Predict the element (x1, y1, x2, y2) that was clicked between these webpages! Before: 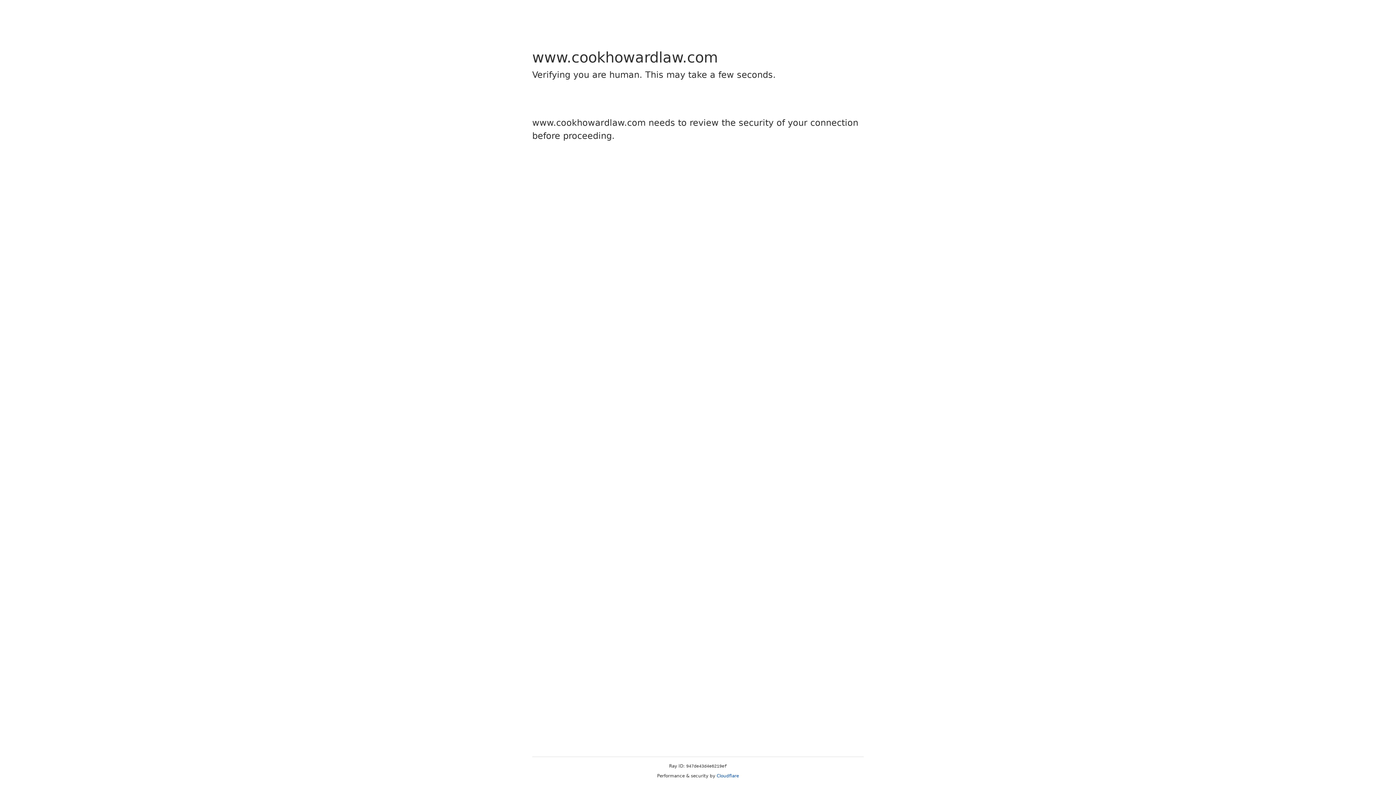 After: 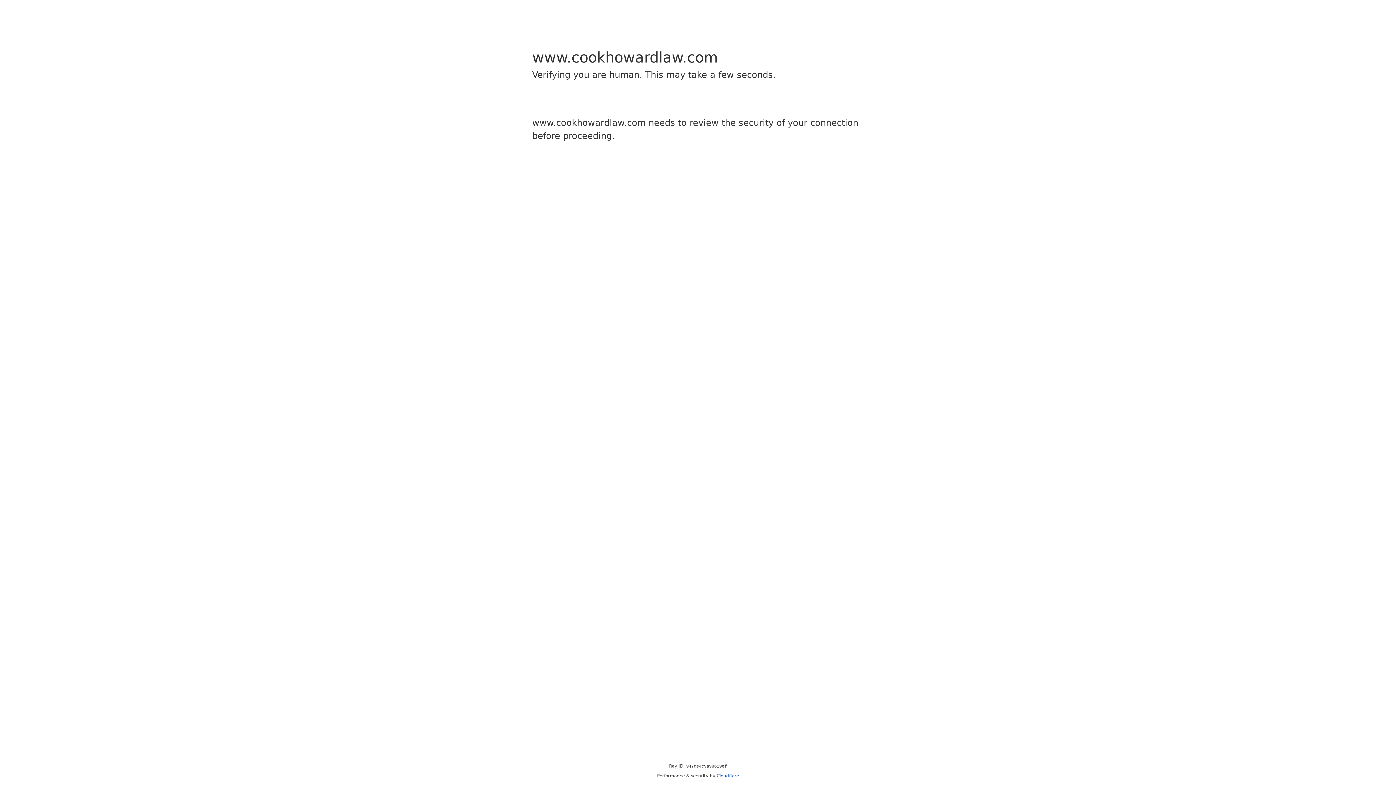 Action: label: Cloudflare bbox: (716, 773, 739, 778)